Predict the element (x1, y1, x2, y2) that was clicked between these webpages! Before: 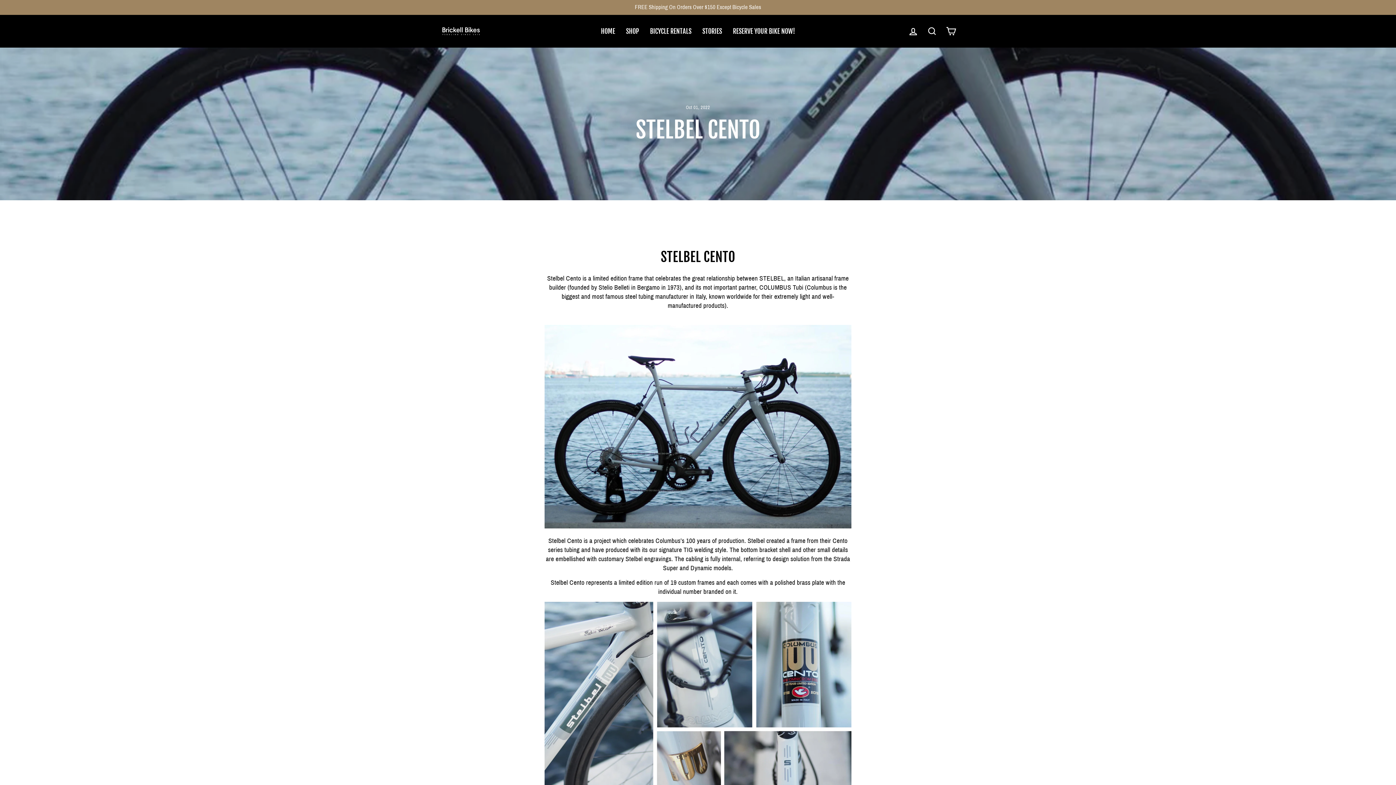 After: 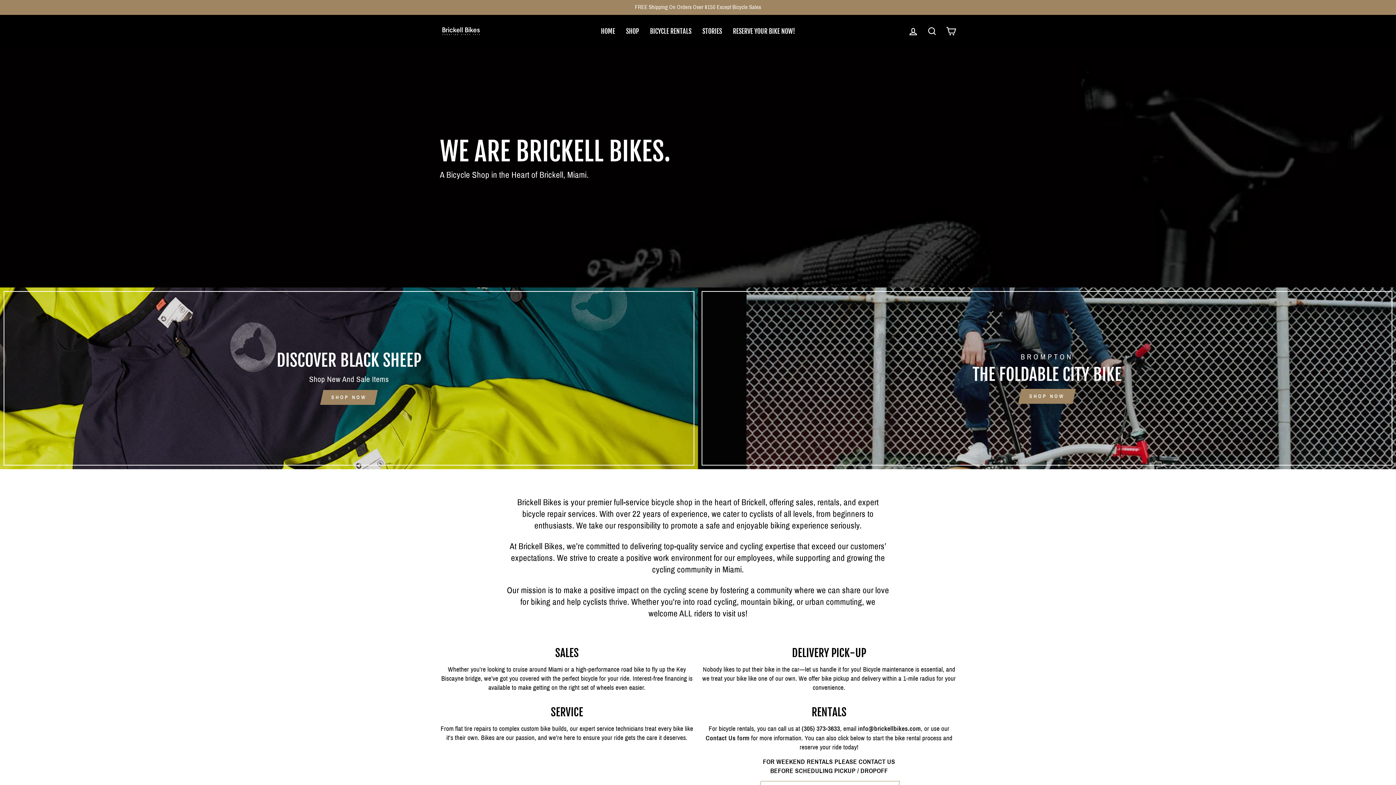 Action: bbox: (440, 25, 570, 36)